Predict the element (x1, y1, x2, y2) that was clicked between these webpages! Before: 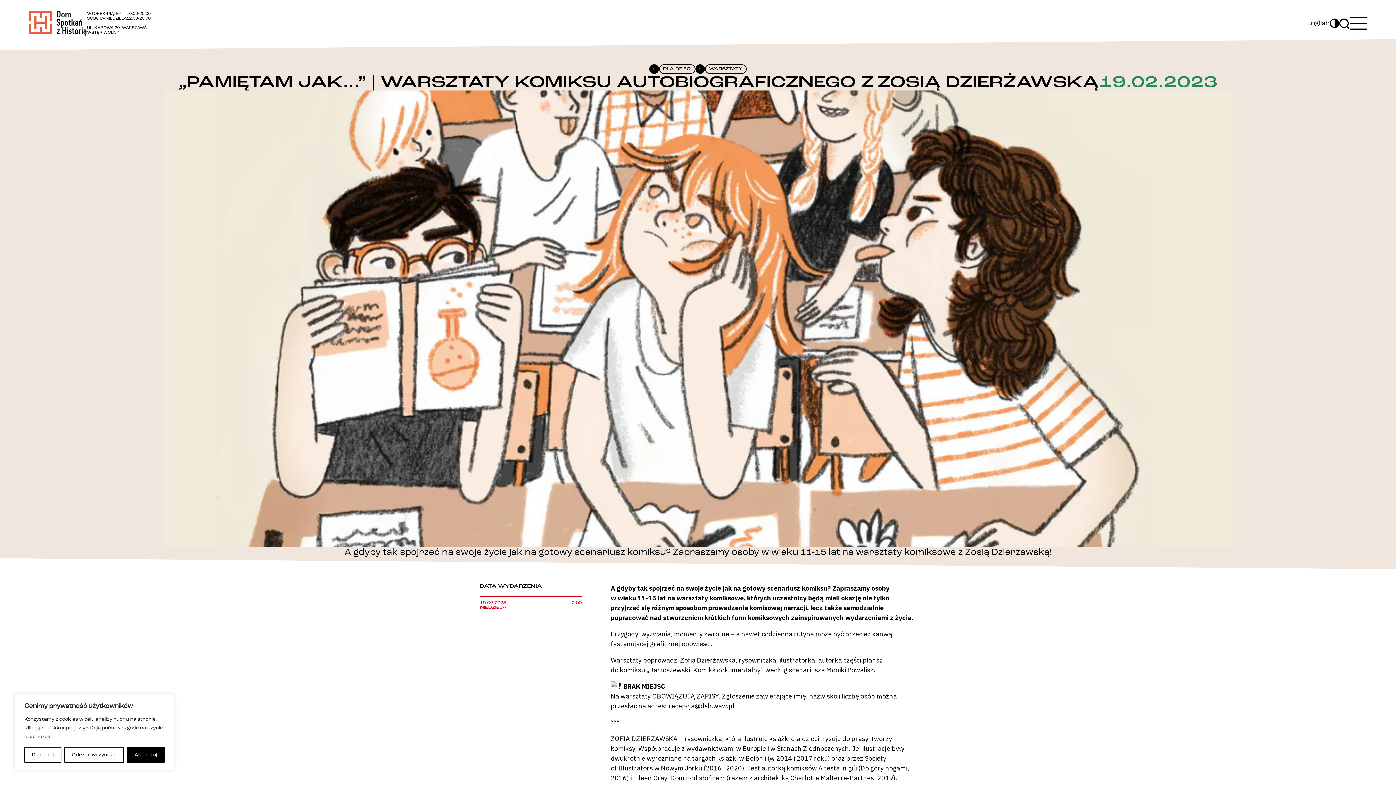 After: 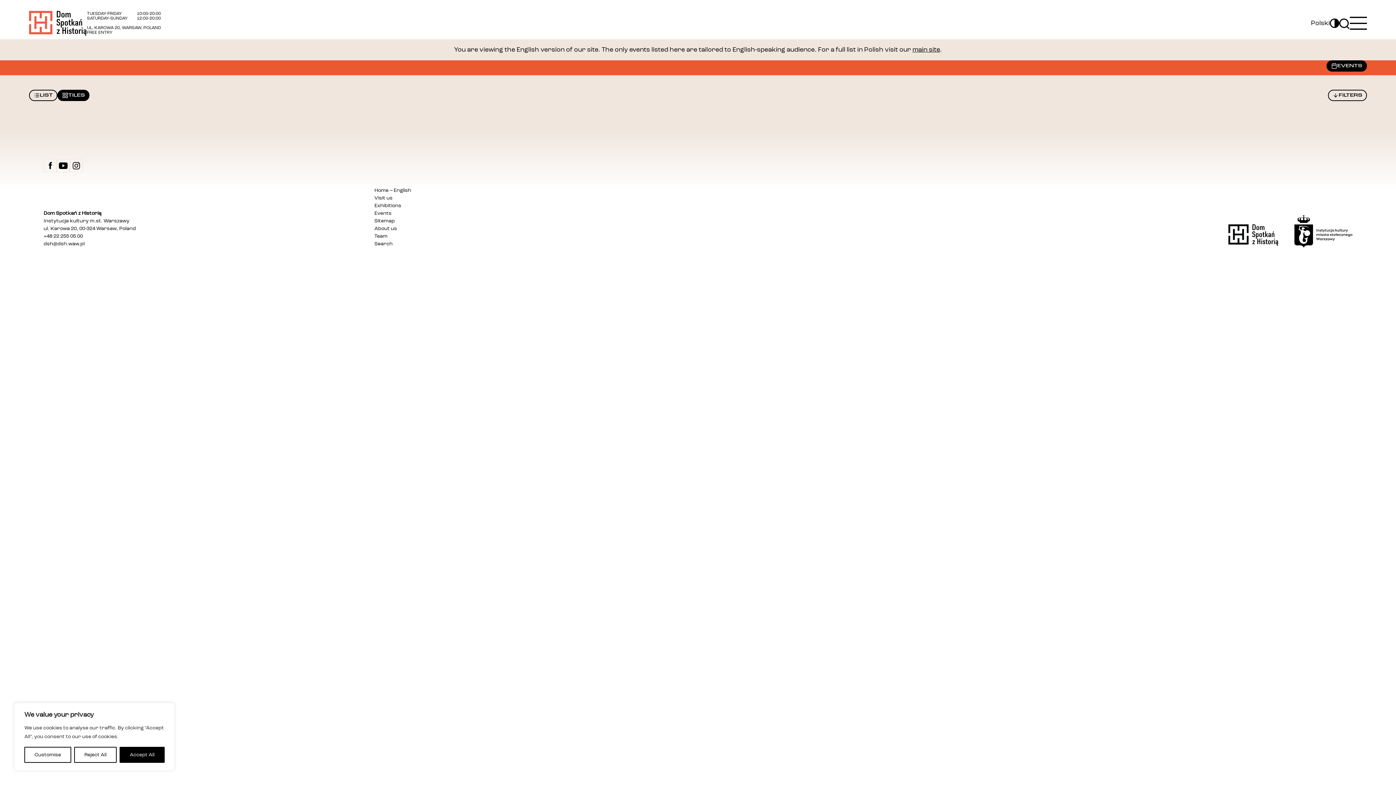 Action: label: English bbox: (1307, 20, 1330, 26)